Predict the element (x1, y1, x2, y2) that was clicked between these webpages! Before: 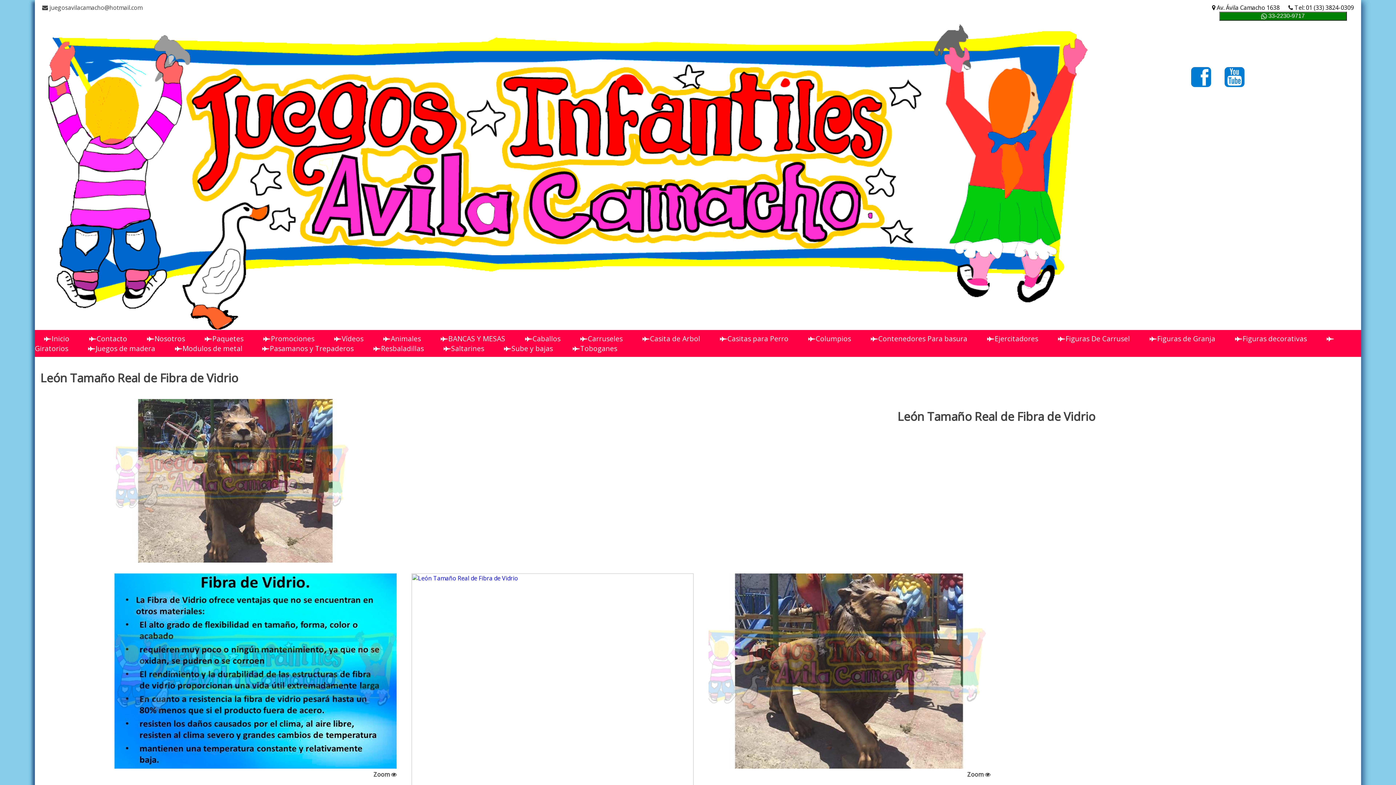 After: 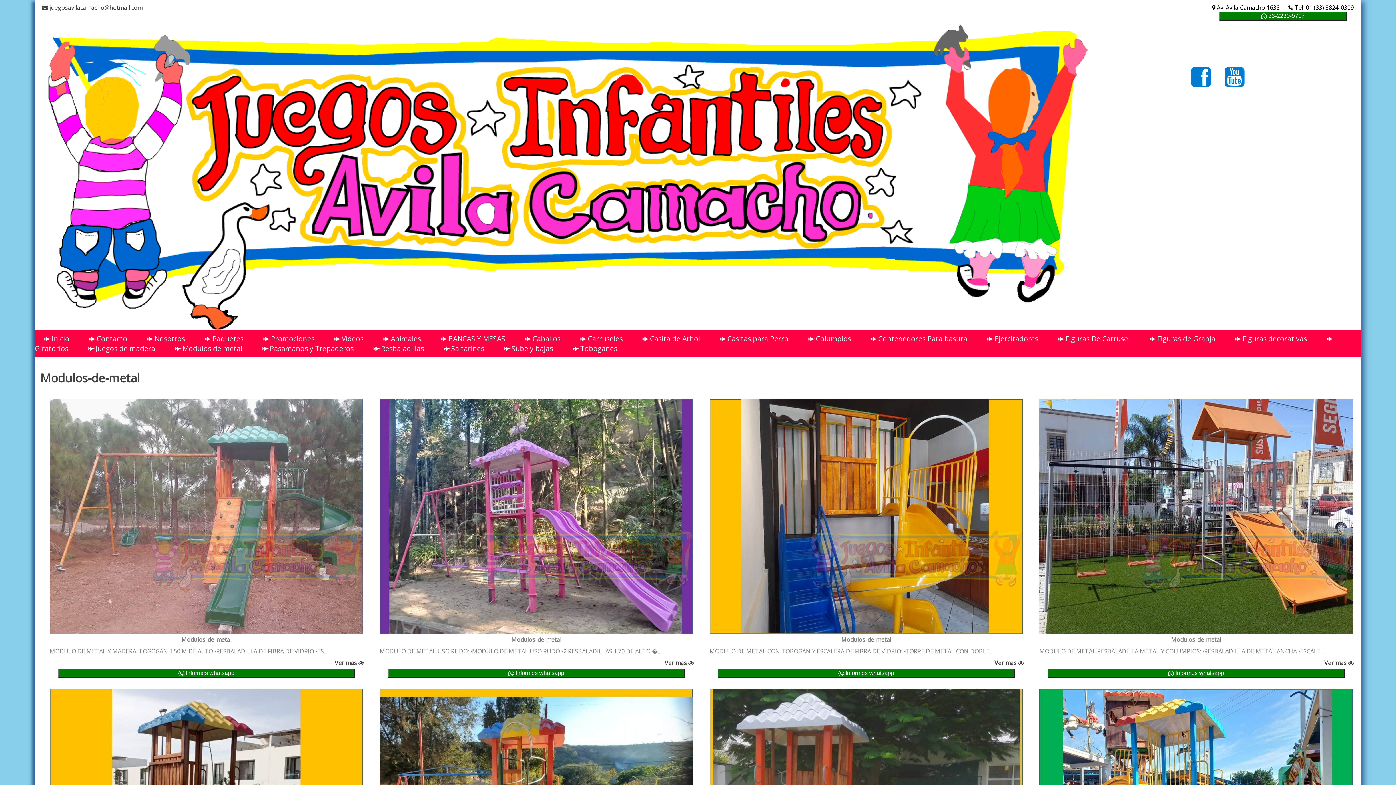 Action: label: Modulos de metal bbox: (174, 343, 242, 353)